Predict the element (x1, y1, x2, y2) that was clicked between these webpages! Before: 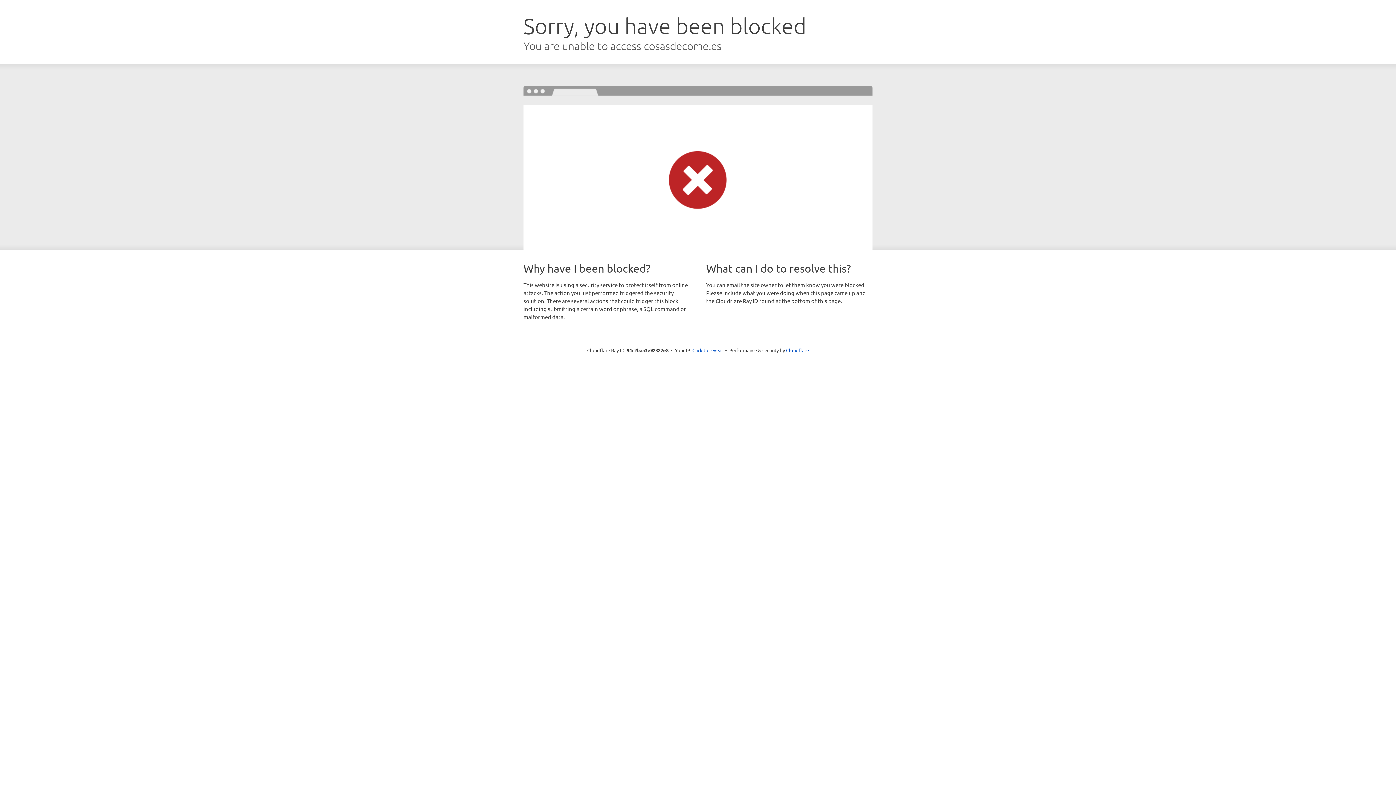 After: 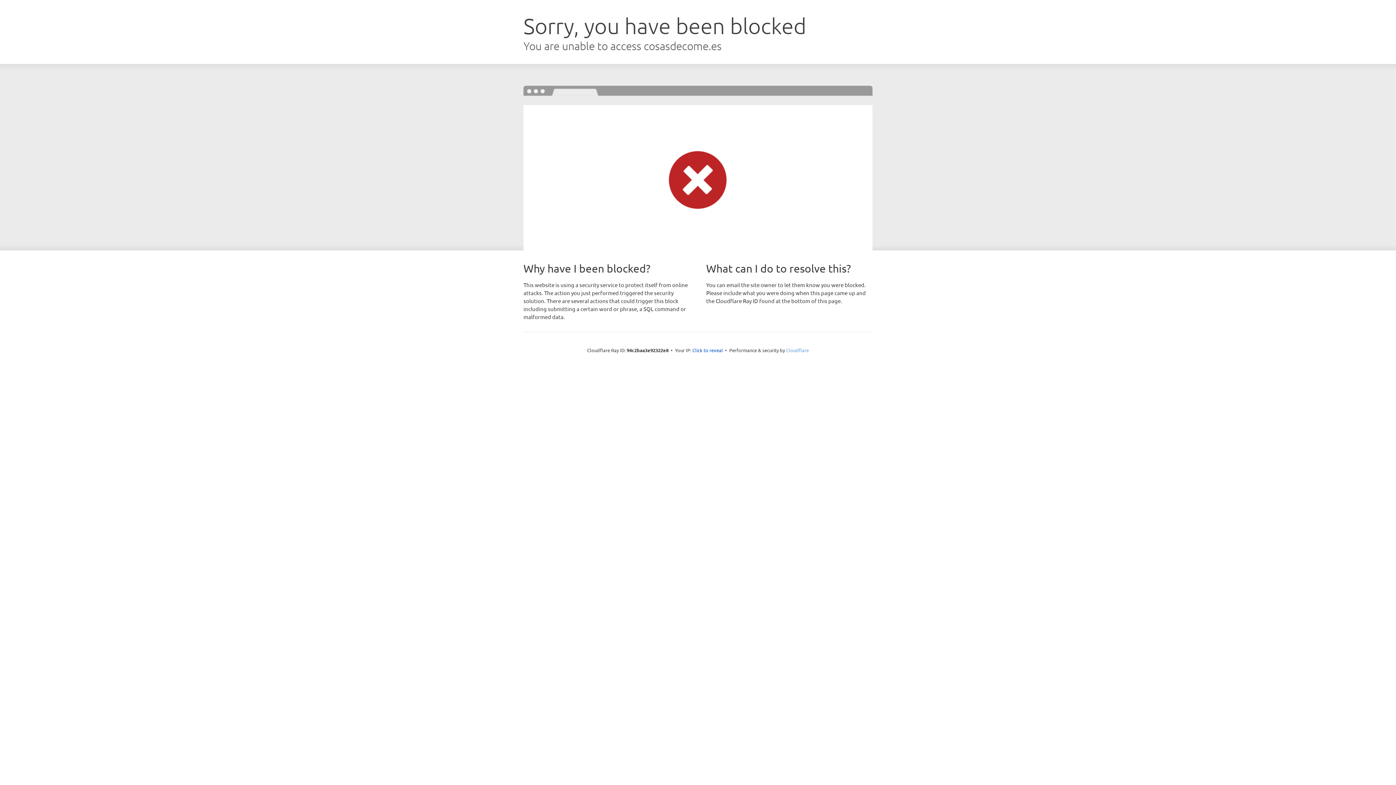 Action: bbox: (786, 347, 809, 353) label: Cloudflare